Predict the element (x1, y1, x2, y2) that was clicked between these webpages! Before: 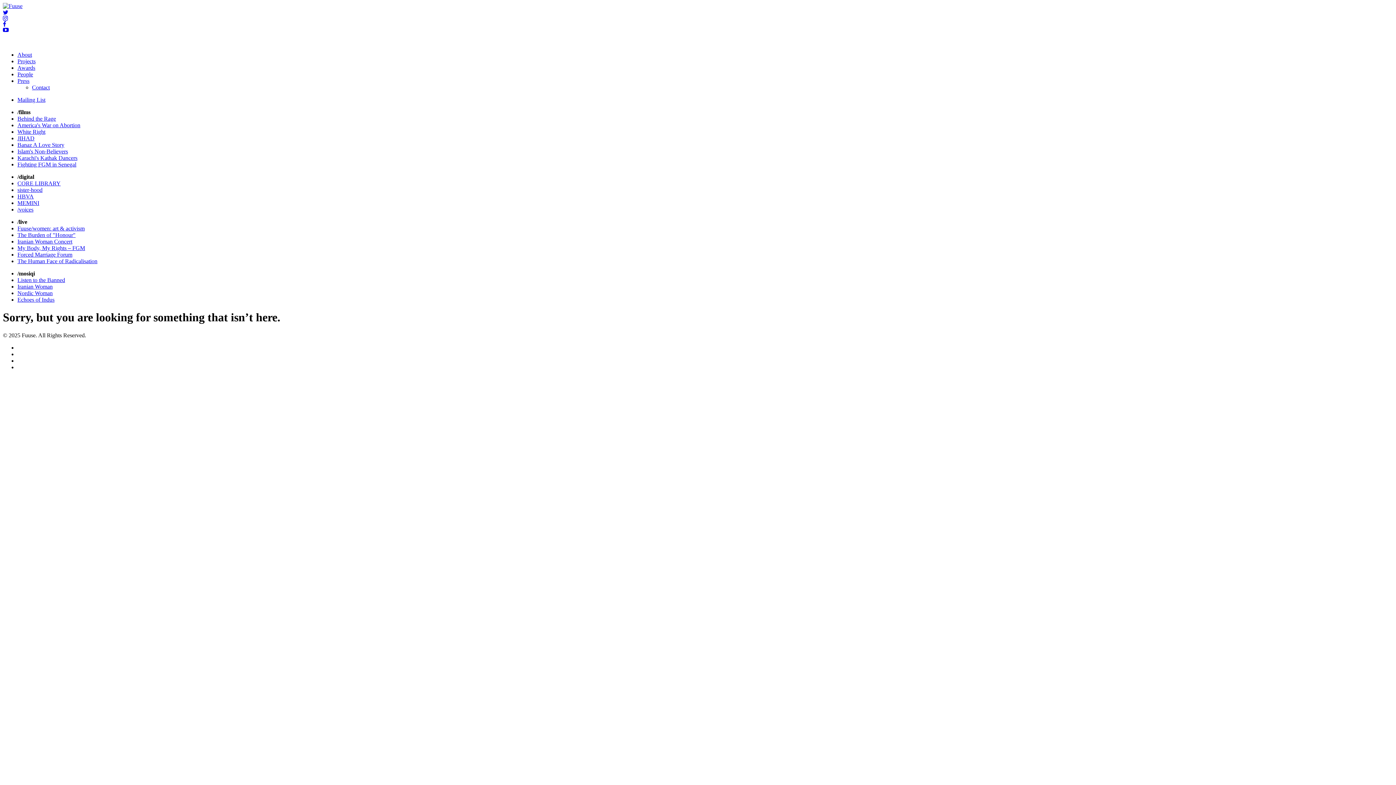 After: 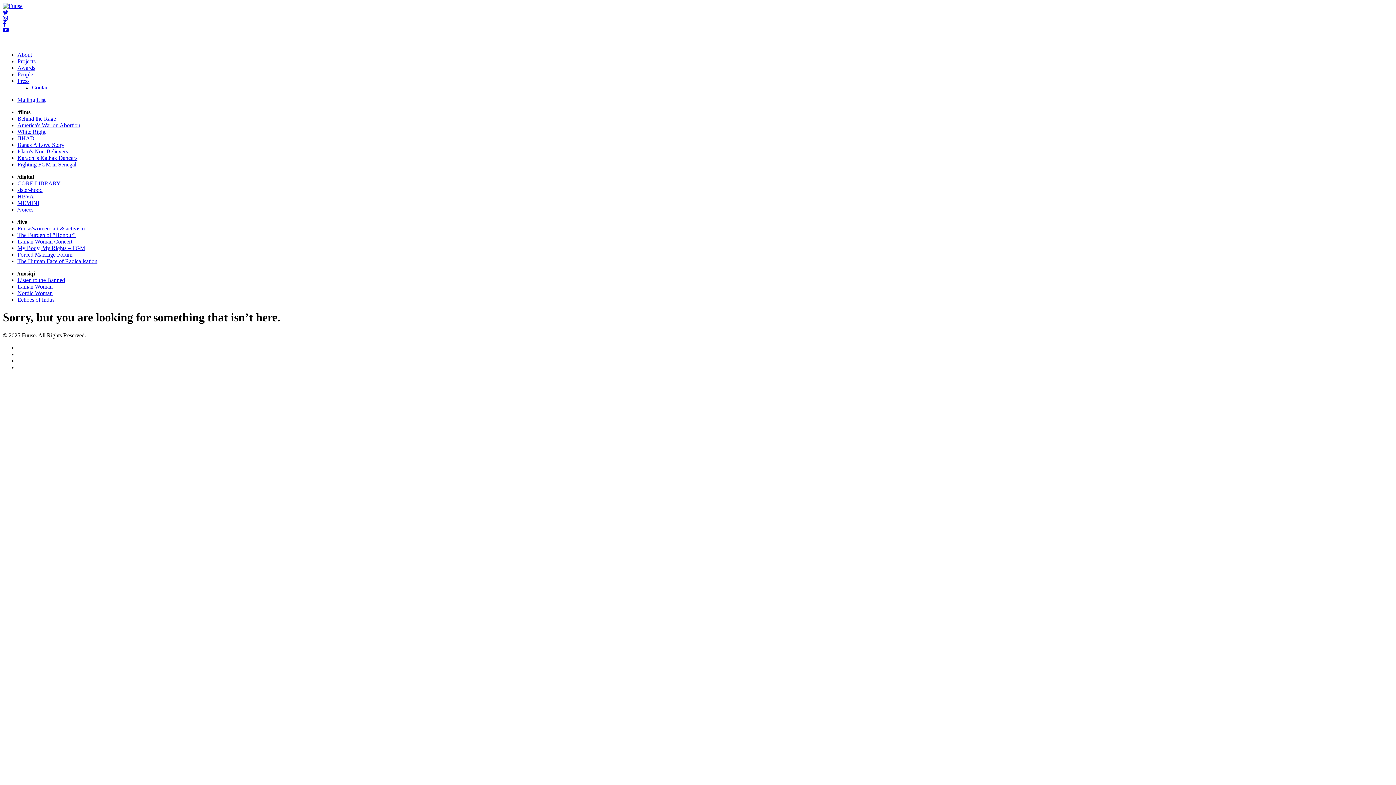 Action: label: The Burden of "Honour" bbox: (17, 232, 75, 238)